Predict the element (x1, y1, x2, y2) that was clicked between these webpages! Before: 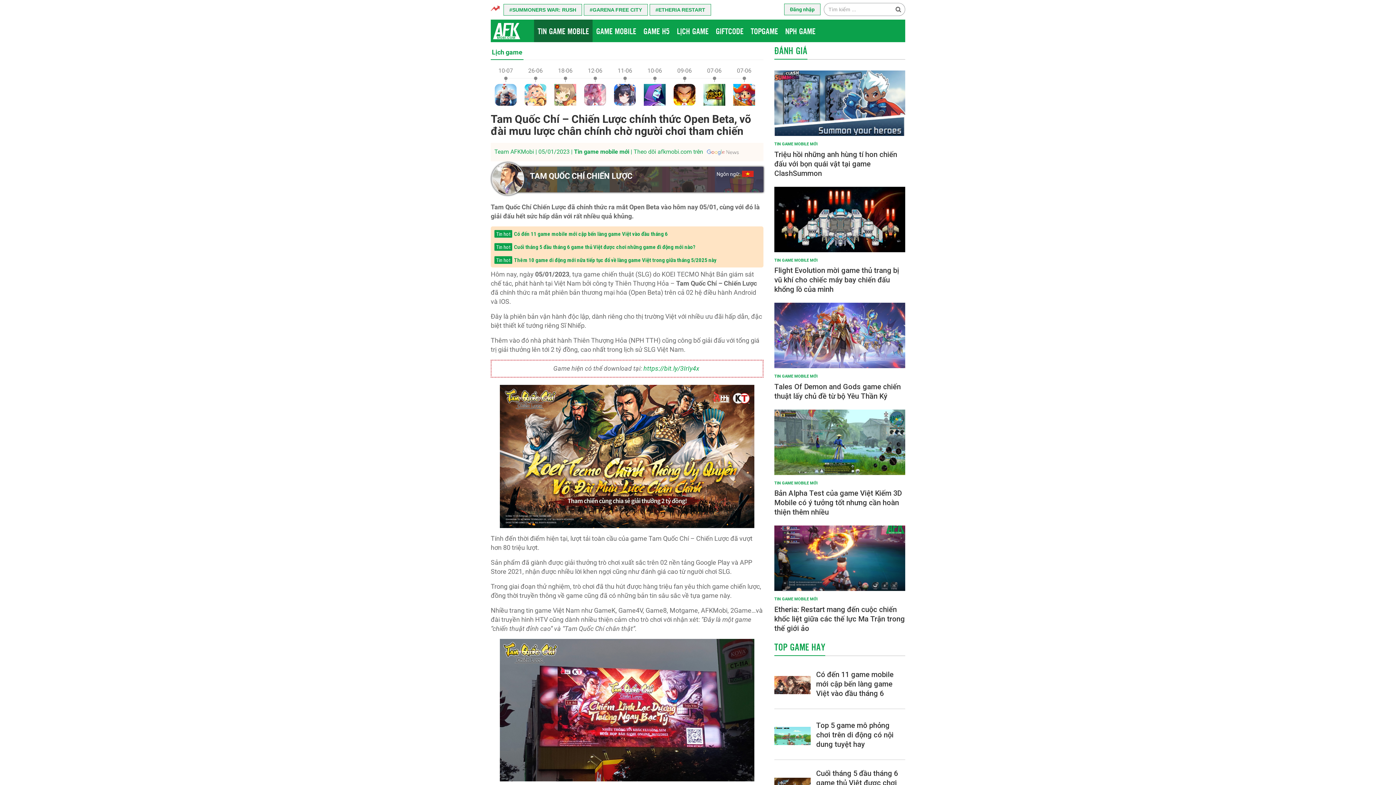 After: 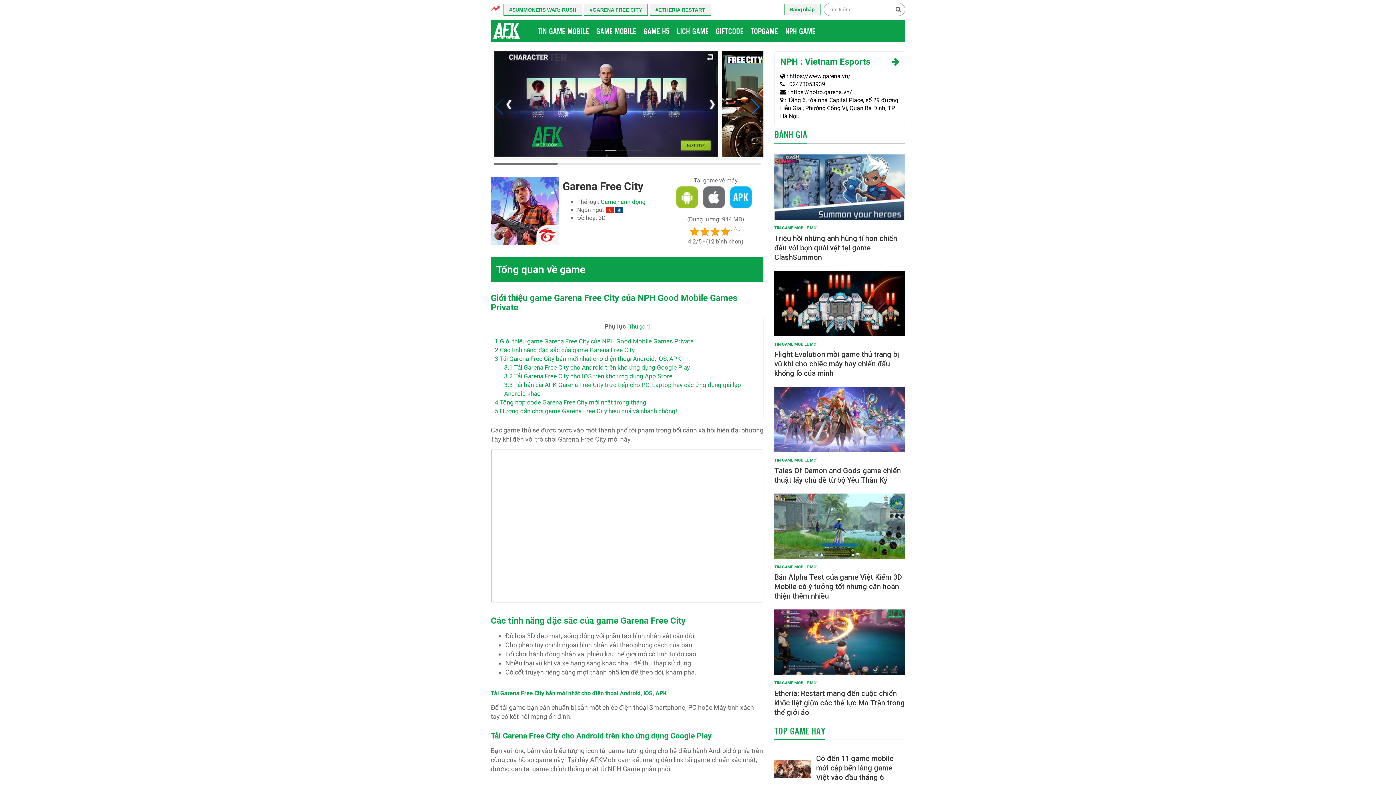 Action: label: GARENA FREE CITY bbox: (584, 4, 648, 15)